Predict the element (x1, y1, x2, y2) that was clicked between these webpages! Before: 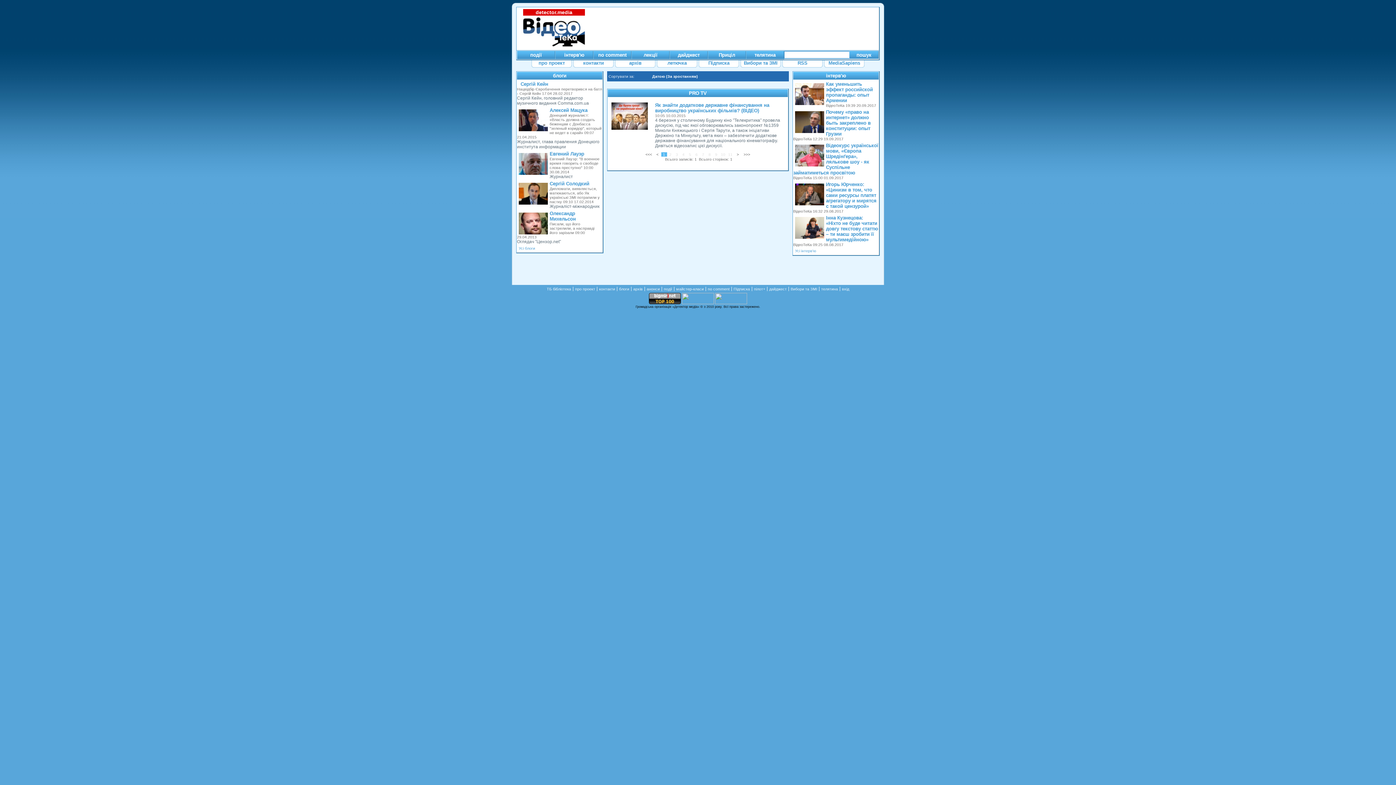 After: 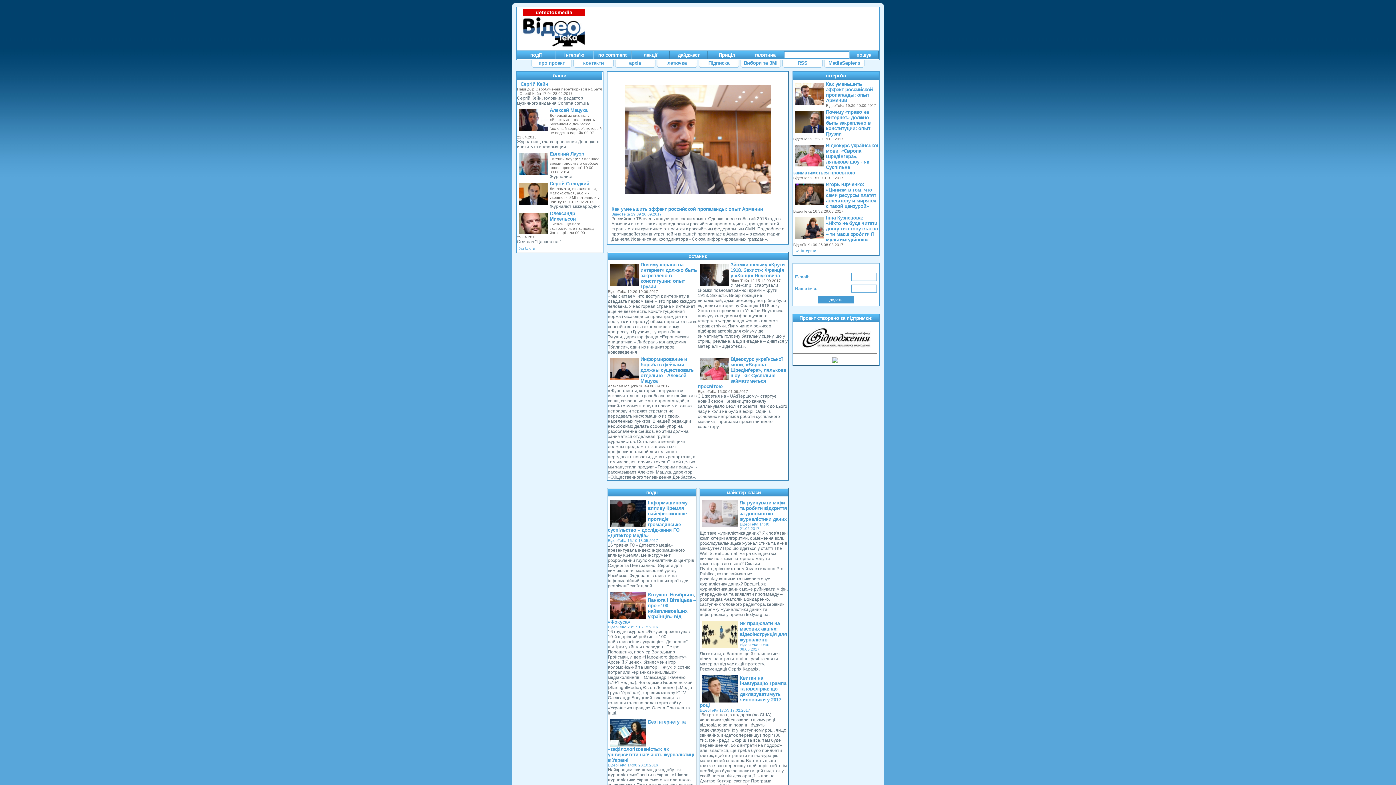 Action: bbox: (520, 44, 587, 49)